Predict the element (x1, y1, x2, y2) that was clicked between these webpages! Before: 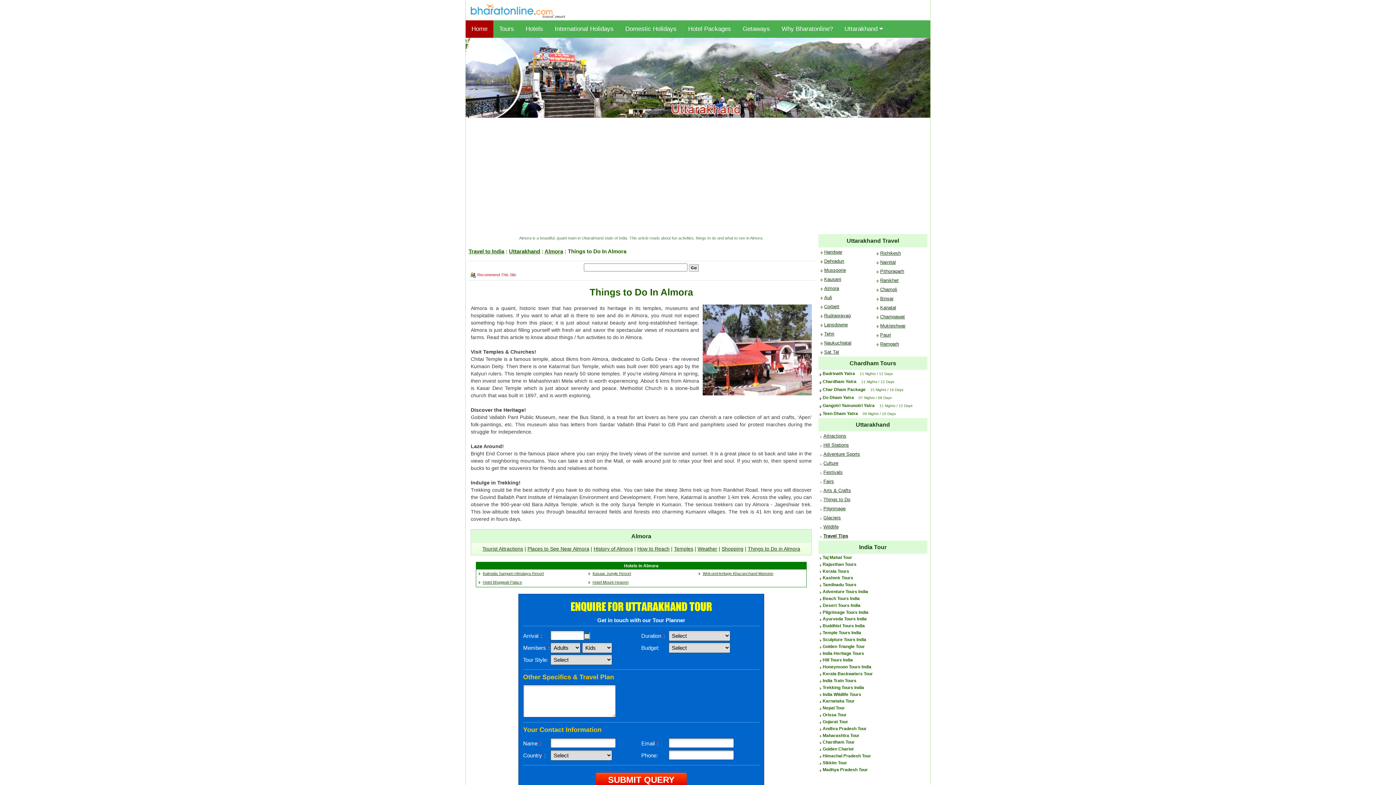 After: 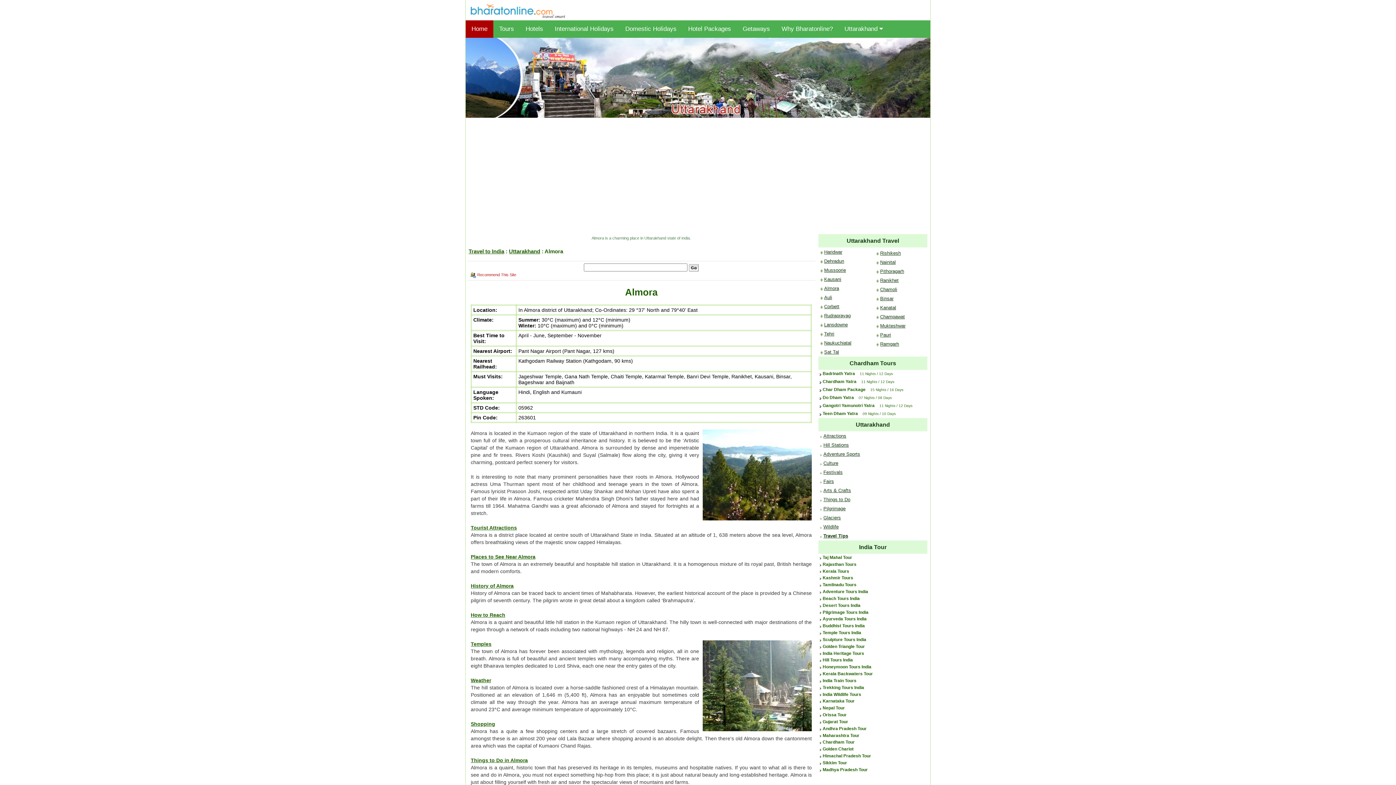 Action: label: Almora bbox: (544, 248, 563, 254)